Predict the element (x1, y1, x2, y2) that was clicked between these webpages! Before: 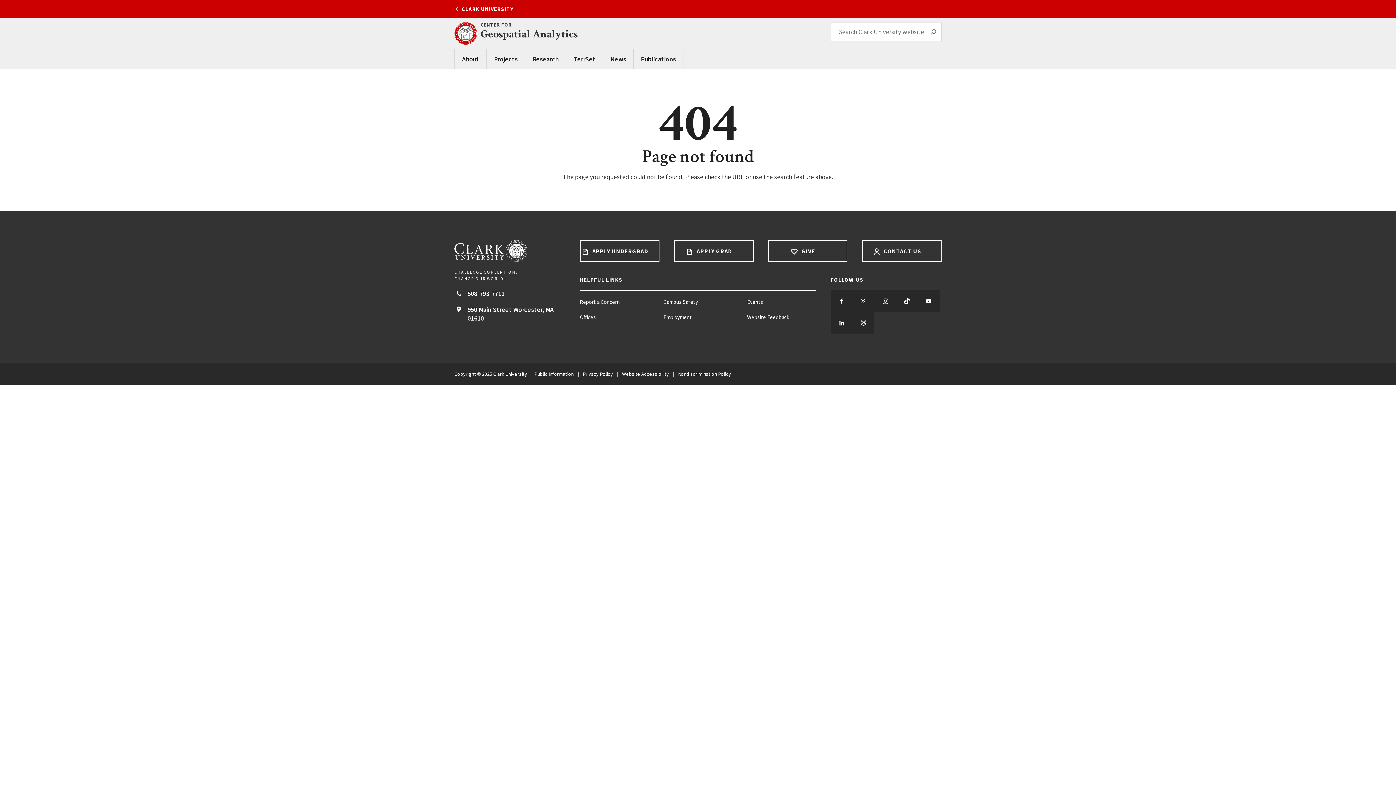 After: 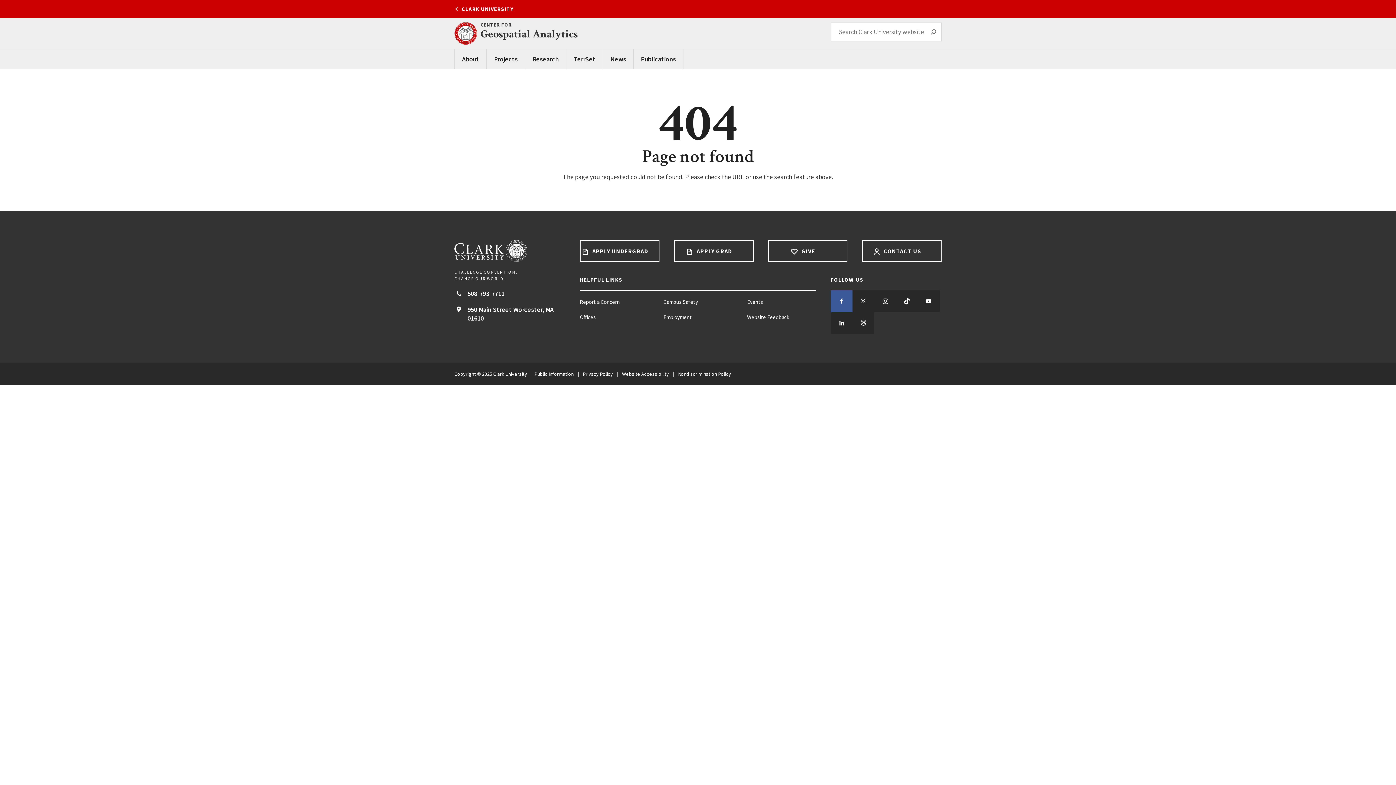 Action: bbox: (830, 290, 852, 312) label: Follow us on Facebook